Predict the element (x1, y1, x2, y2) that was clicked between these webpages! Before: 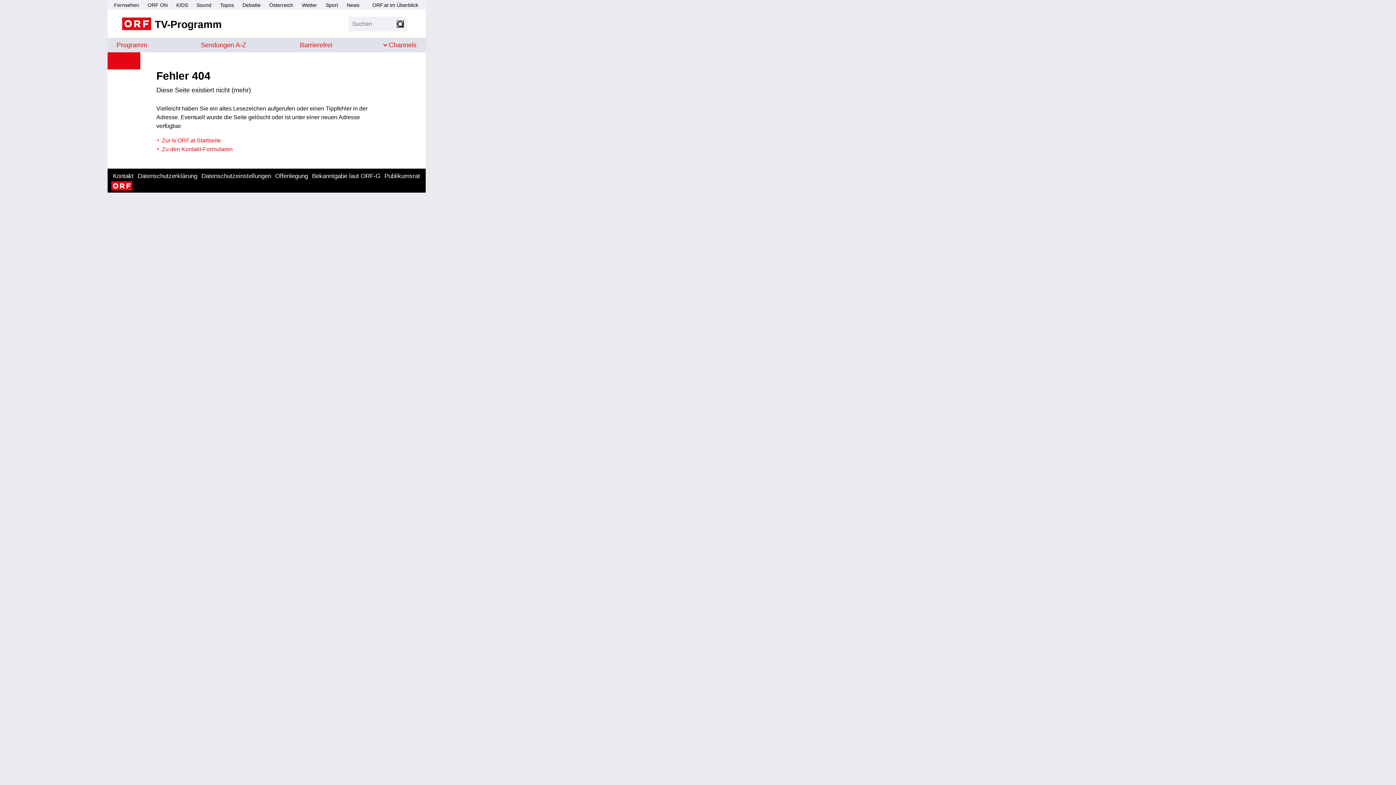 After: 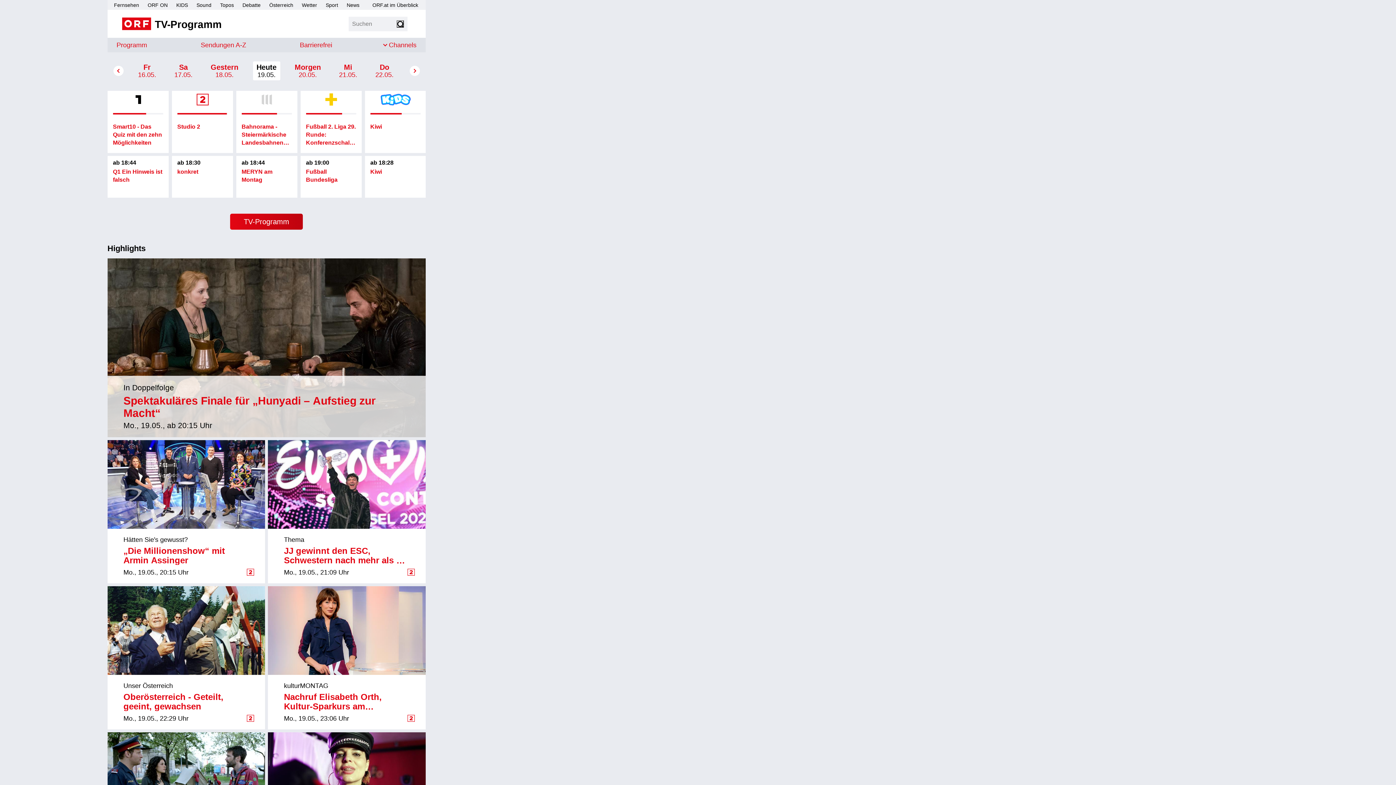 Action: label: Fernsehen bbox: (114, 2, 139, 8)